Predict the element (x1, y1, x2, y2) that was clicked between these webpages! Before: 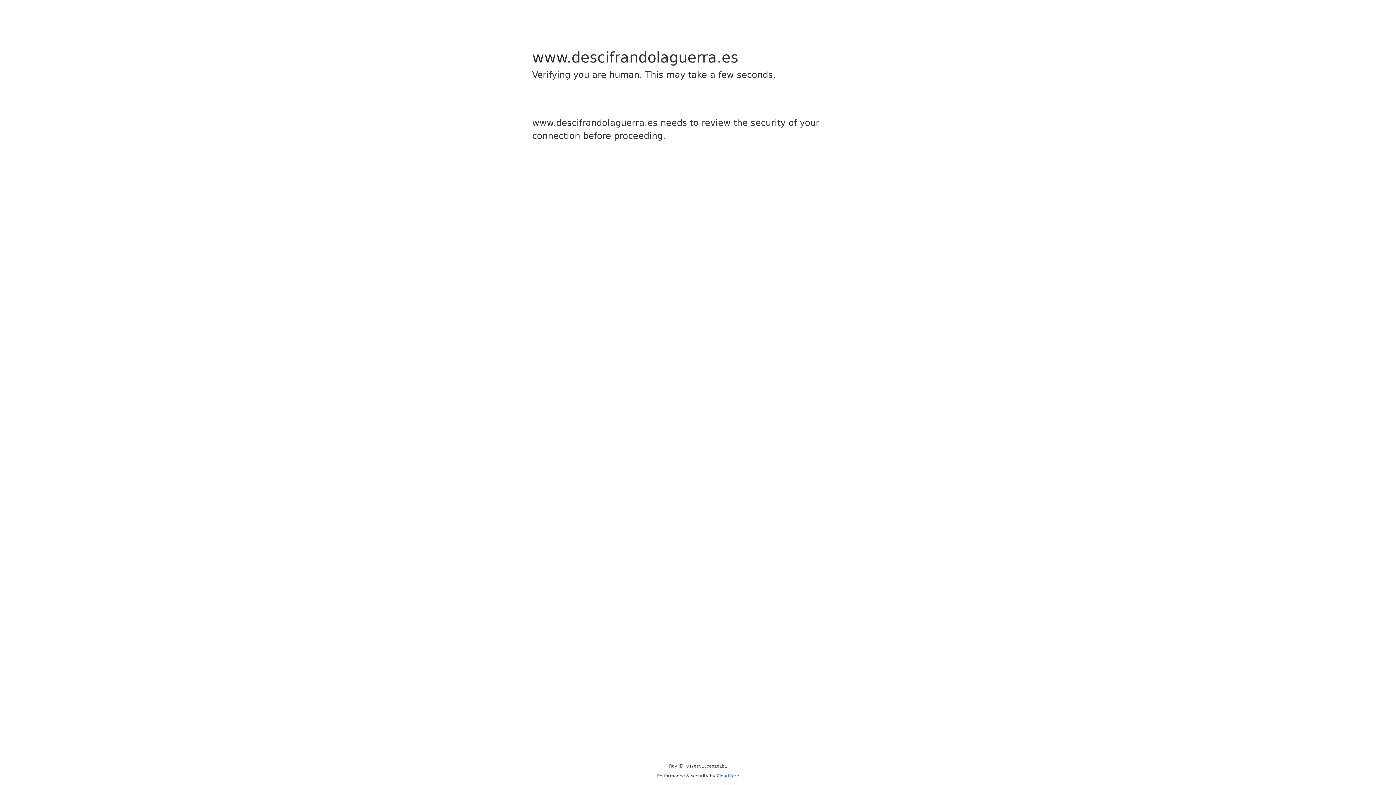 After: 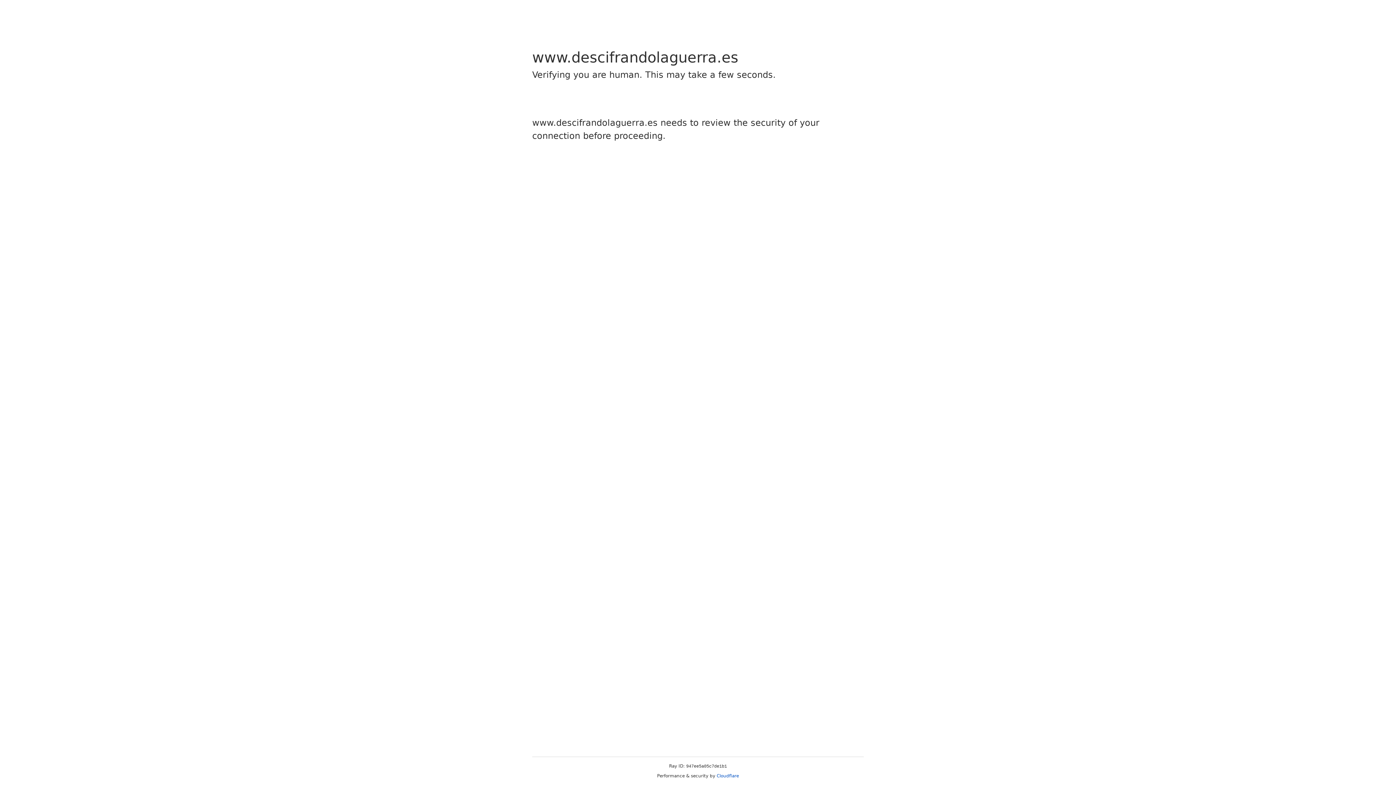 Action: bbox: (716, 773, 739, 778) label: Cloudflare